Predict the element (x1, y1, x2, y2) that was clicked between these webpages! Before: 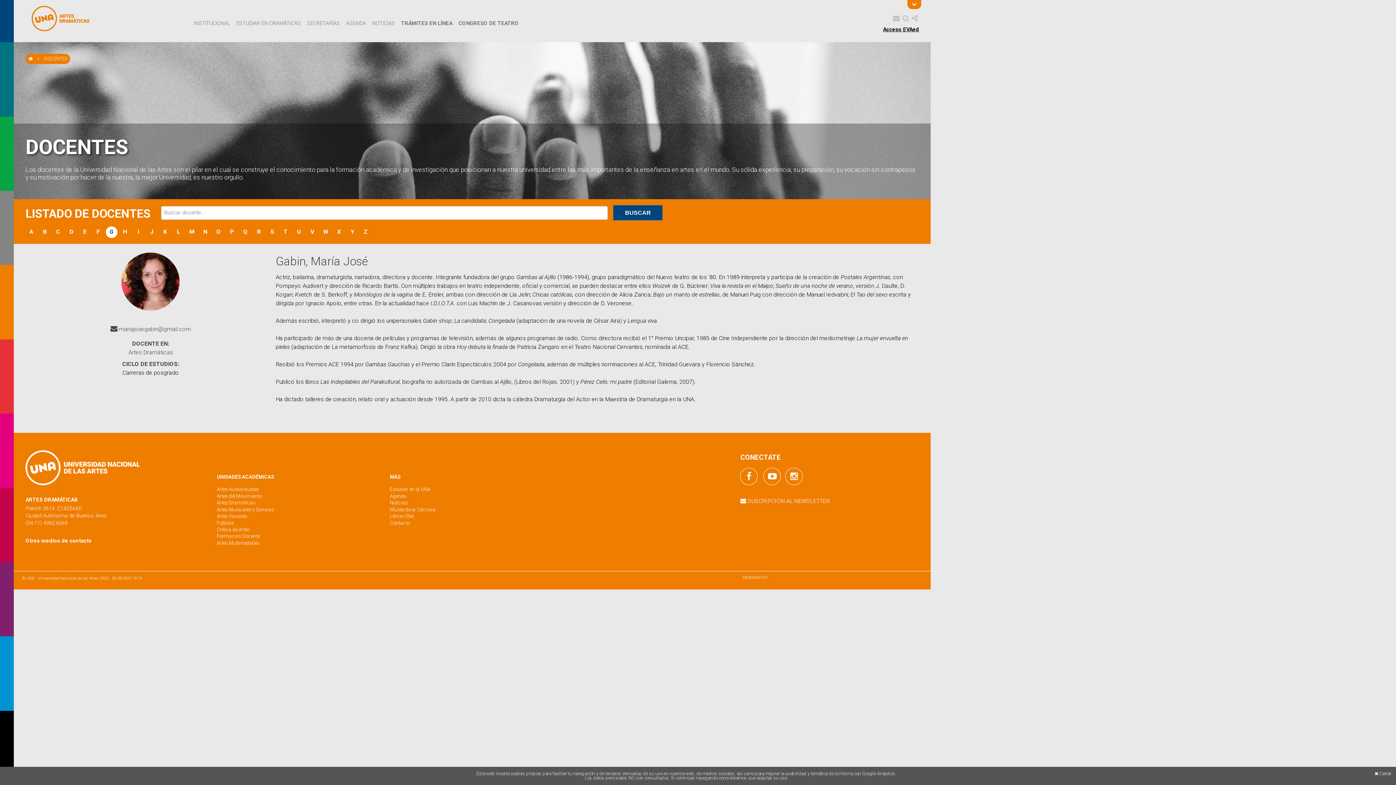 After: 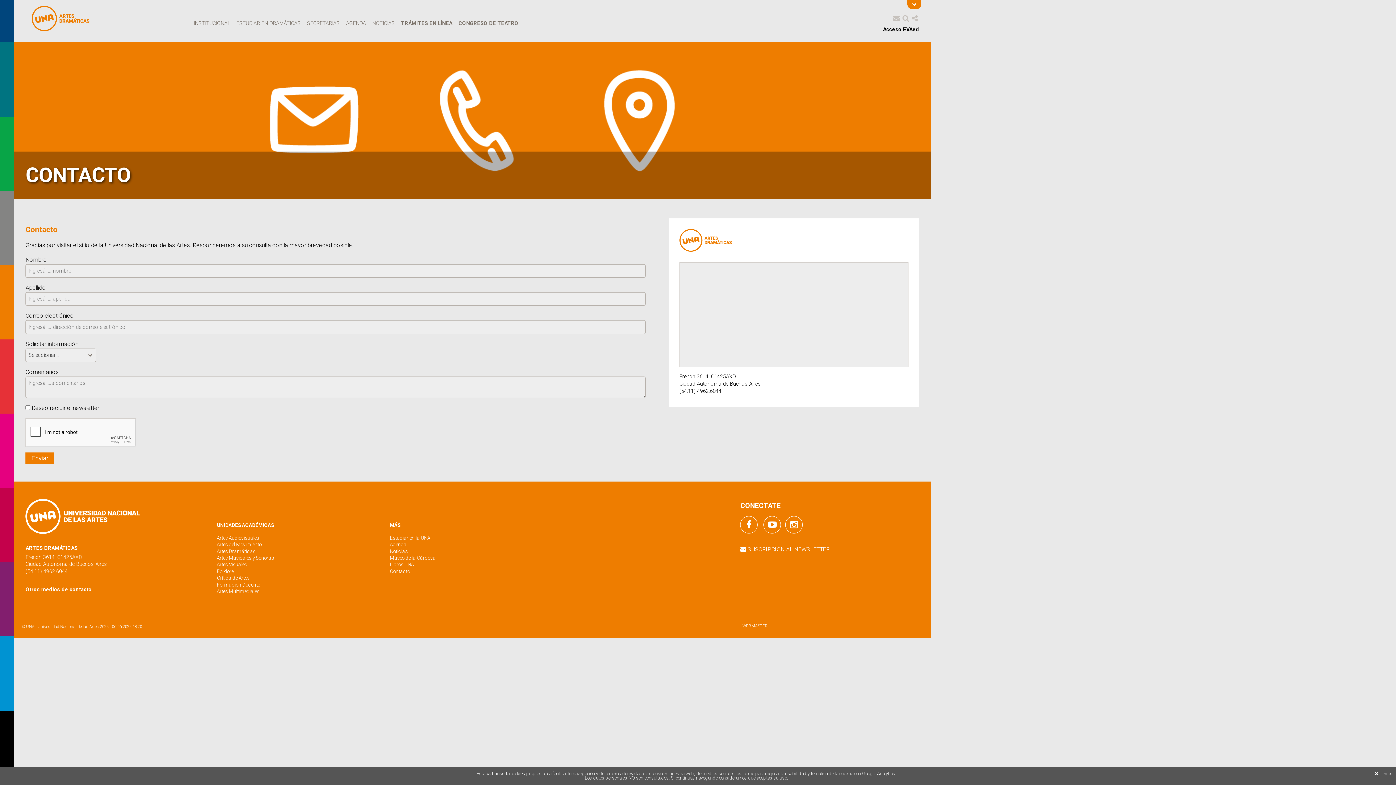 Action: bbox: (25, 538, 91, 544) label: Otros medios de contacto